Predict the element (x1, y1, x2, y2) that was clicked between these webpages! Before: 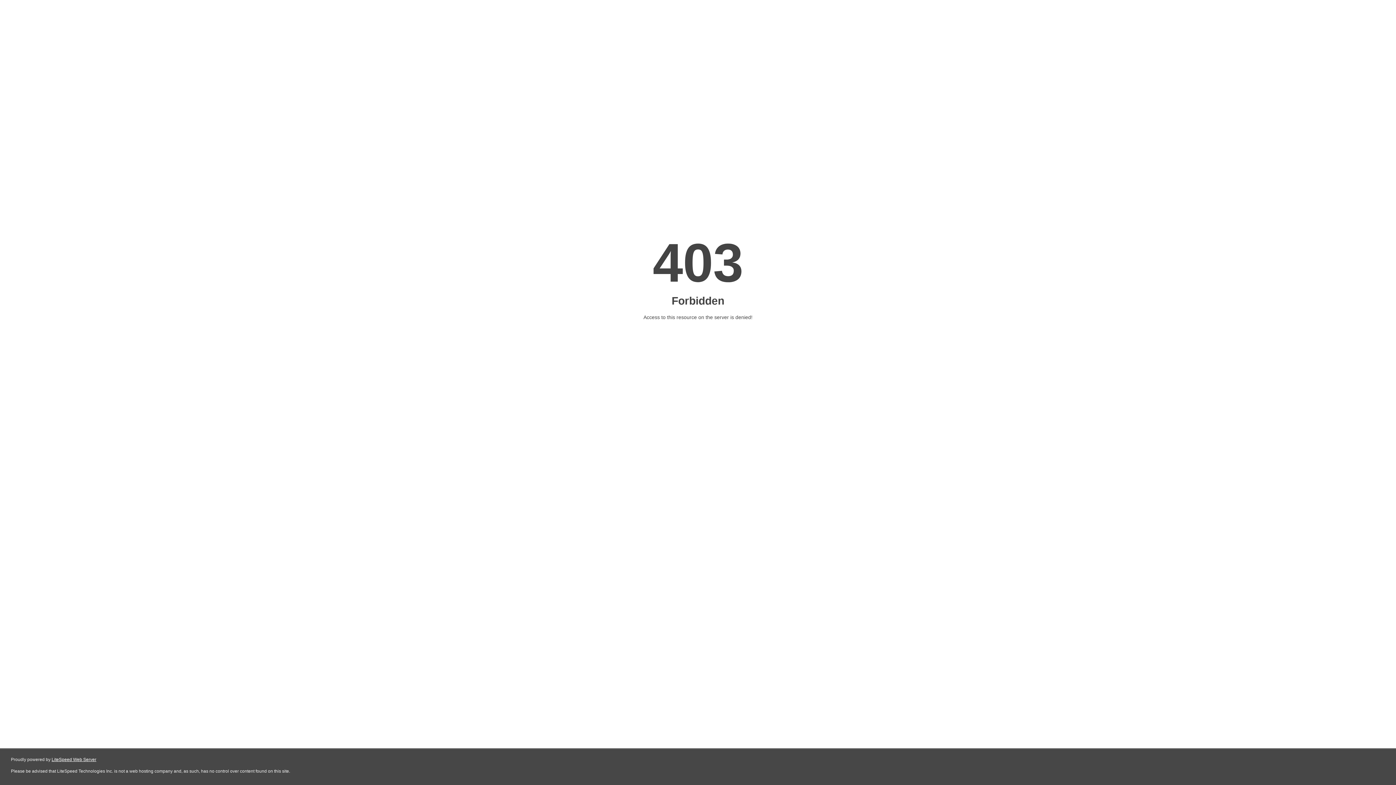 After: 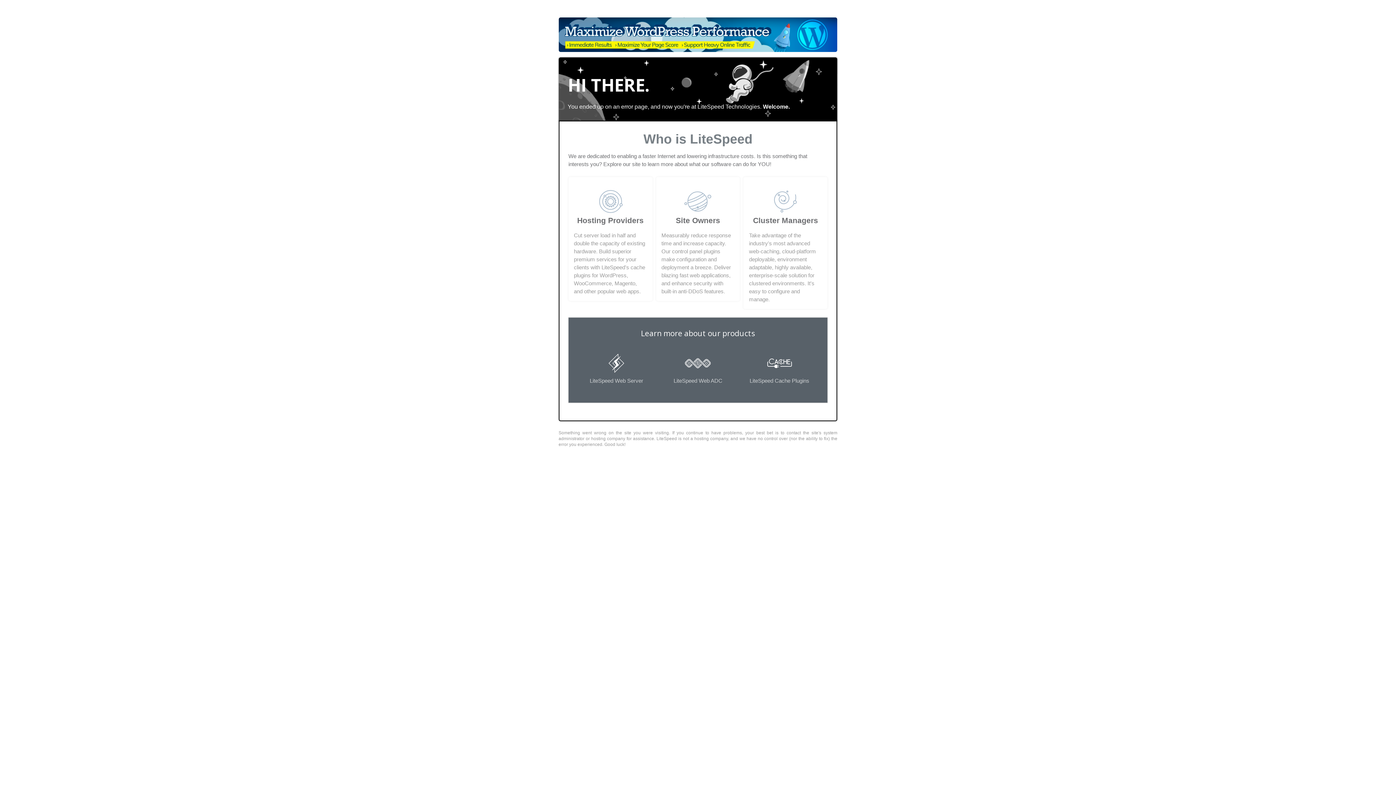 Action: label: LiteSpeed Web Server bbox: (51, 757, 96, 762)